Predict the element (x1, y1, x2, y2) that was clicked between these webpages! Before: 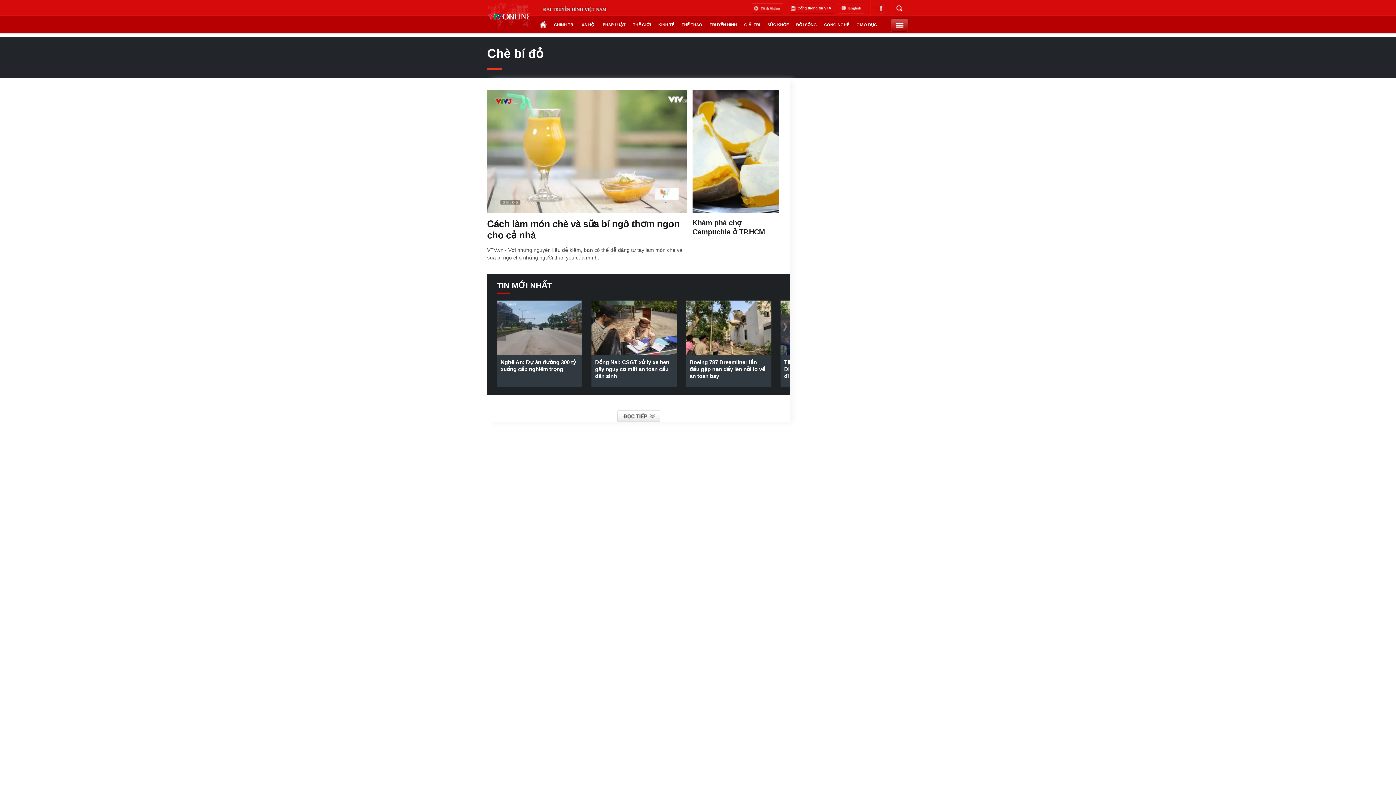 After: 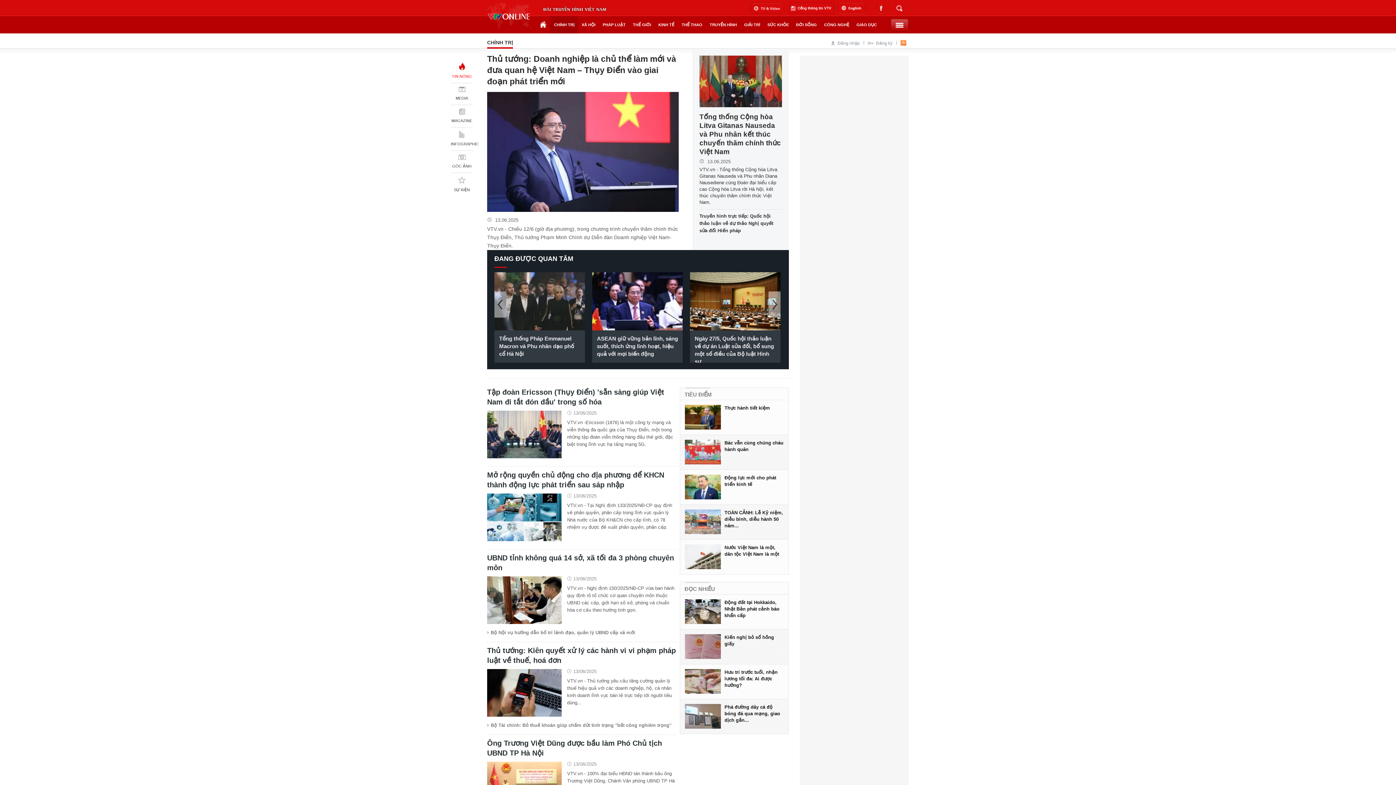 Action: bbox: (550, 16, 578, 33) label: CHÍNH TRỊ